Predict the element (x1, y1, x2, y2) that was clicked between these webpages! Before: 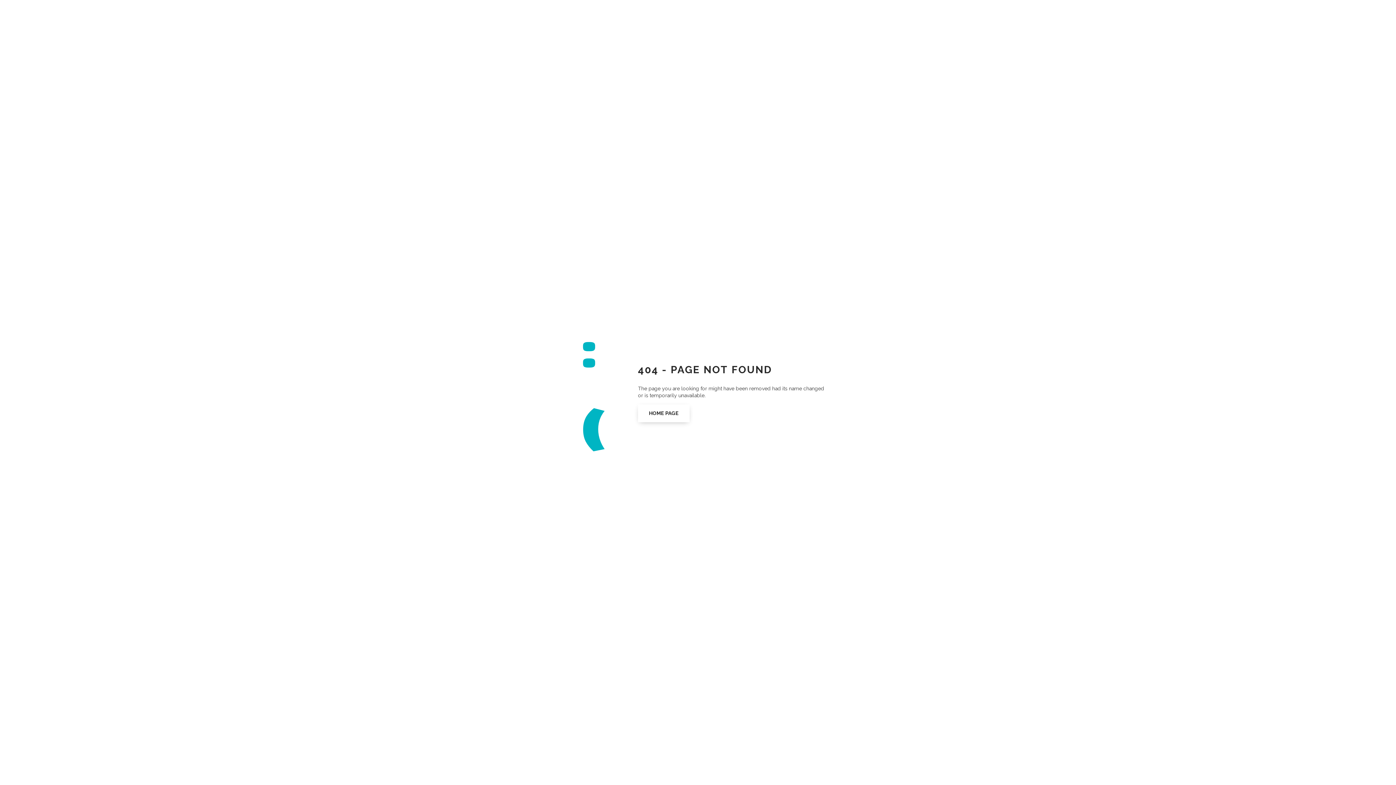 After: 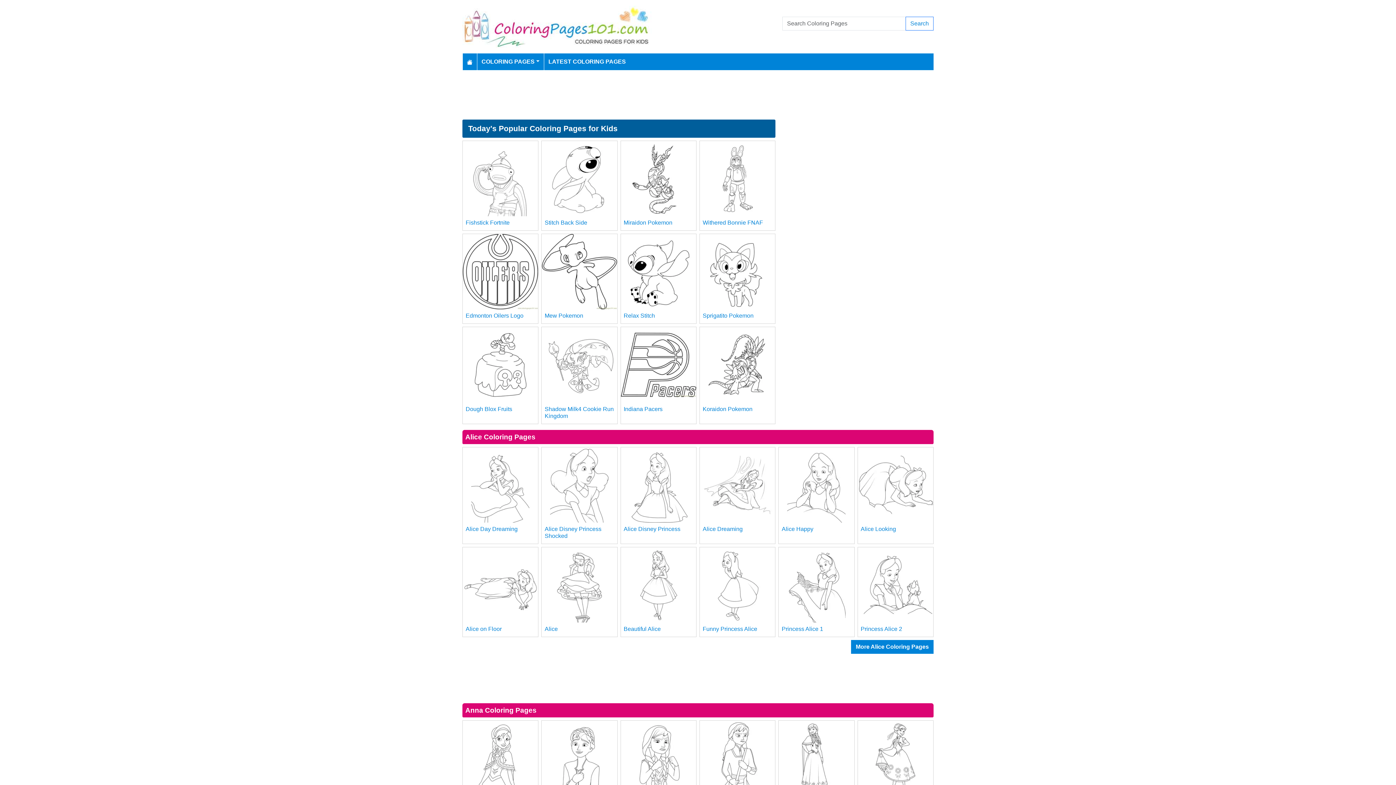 Action: label: HOME PAGE bbox: (638, 404, 689, 422)